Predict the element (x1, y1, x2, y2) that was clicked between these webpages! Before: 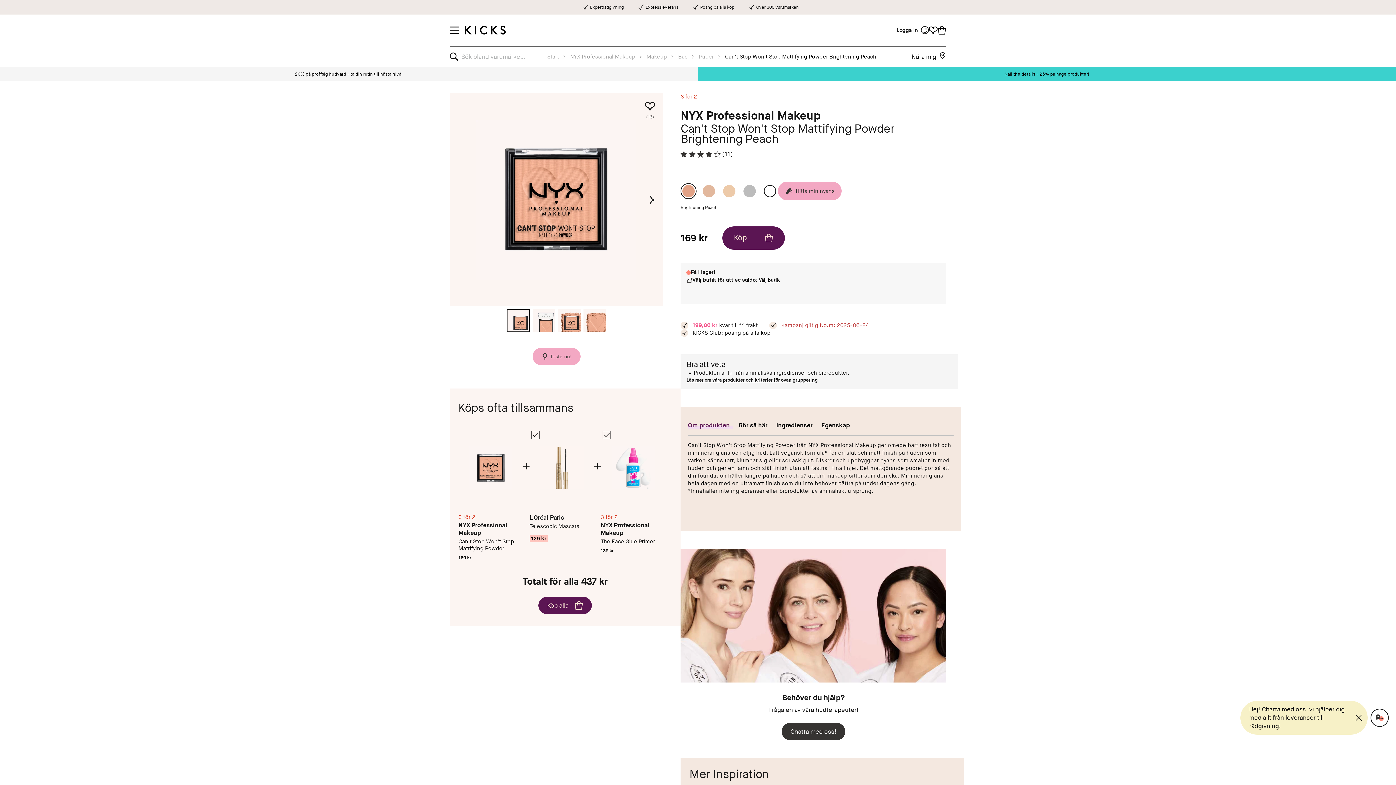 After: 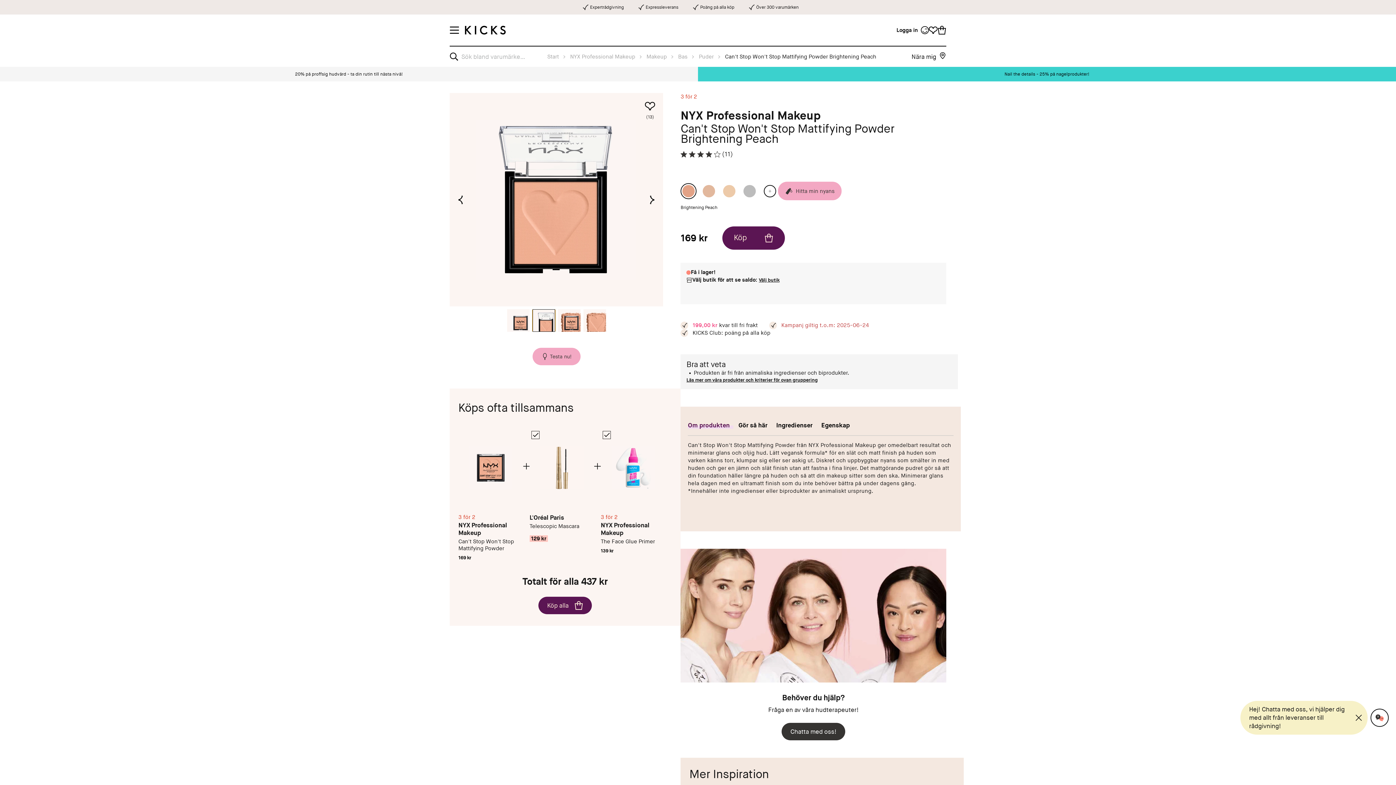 Action: bbox: (532, 309, 555, 332)